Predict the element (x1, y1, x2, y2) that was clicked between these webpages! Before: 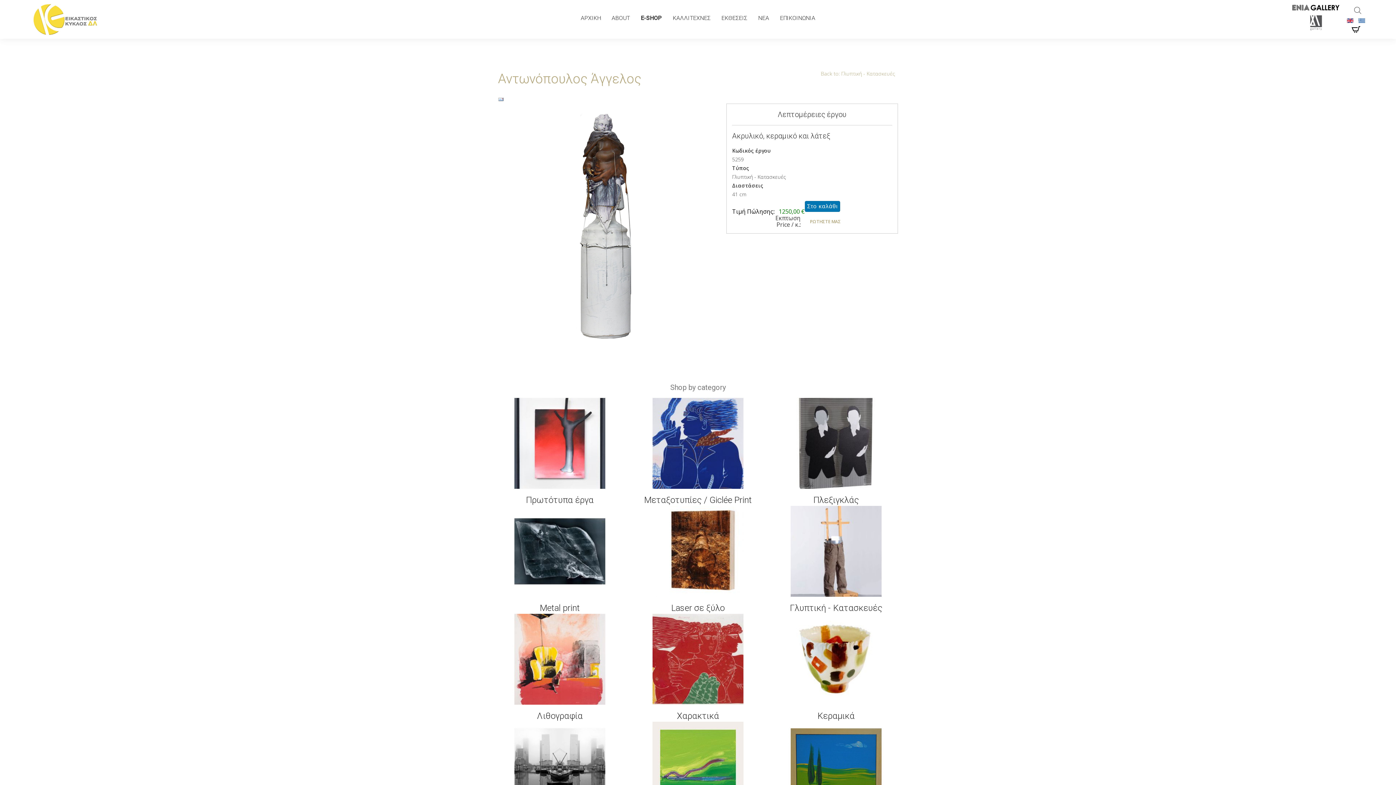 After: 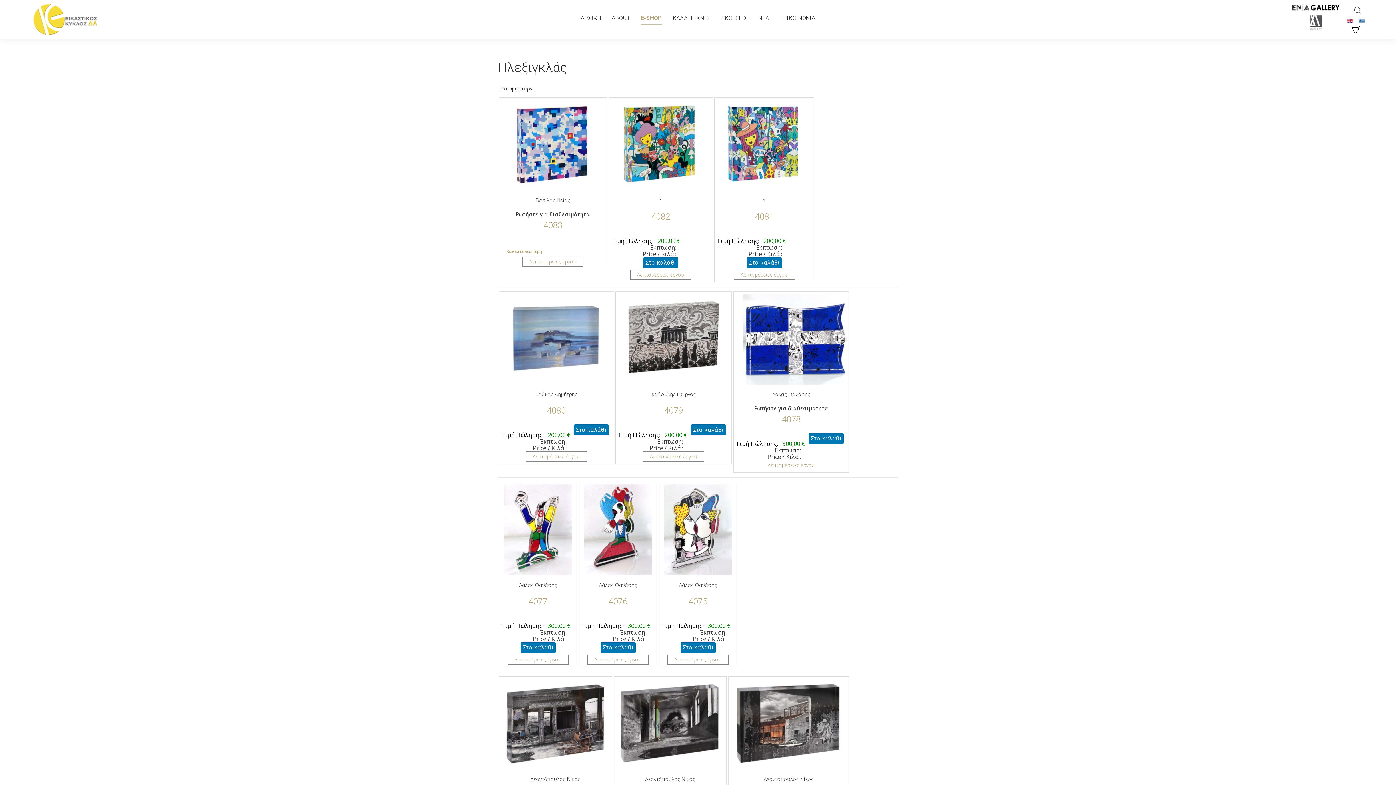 Action: bbox: (790, 398, 881, 488)